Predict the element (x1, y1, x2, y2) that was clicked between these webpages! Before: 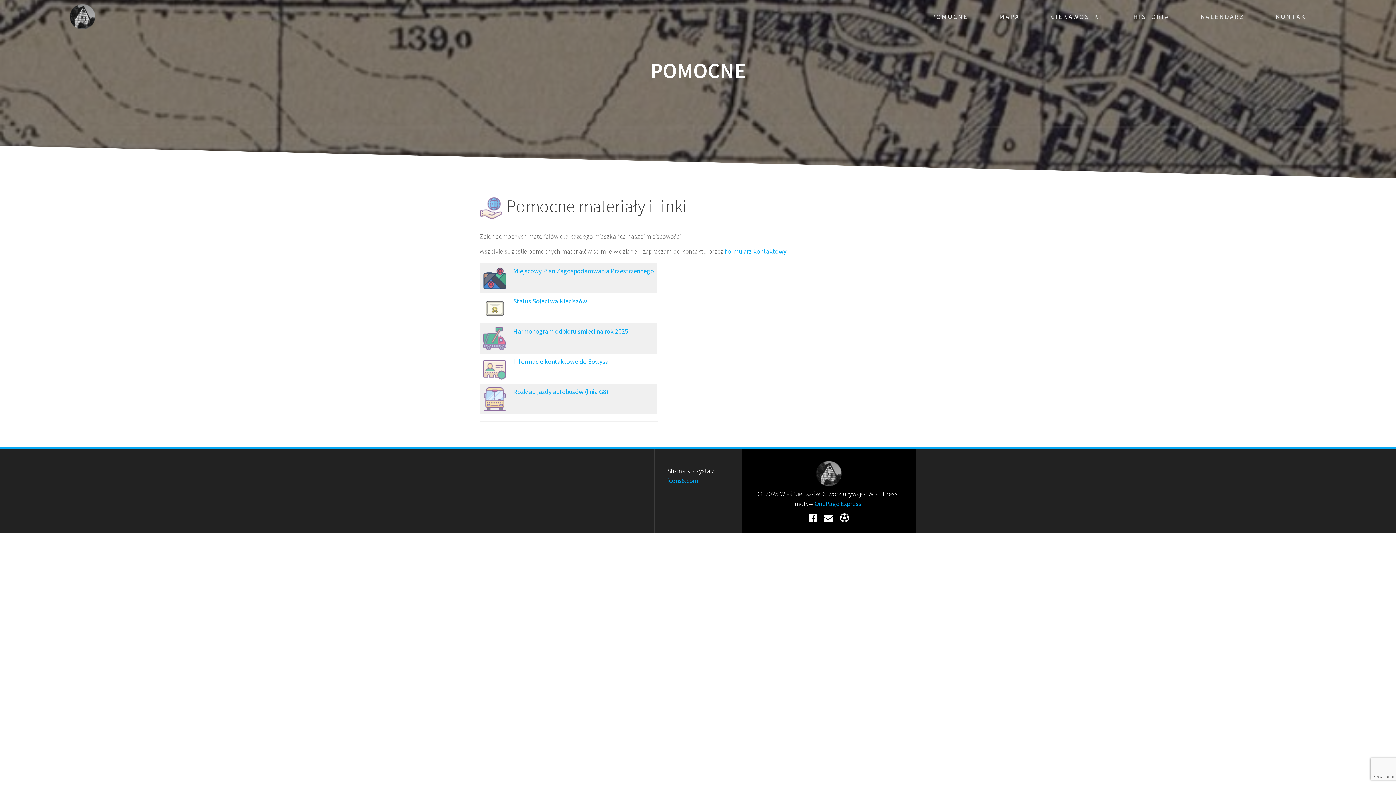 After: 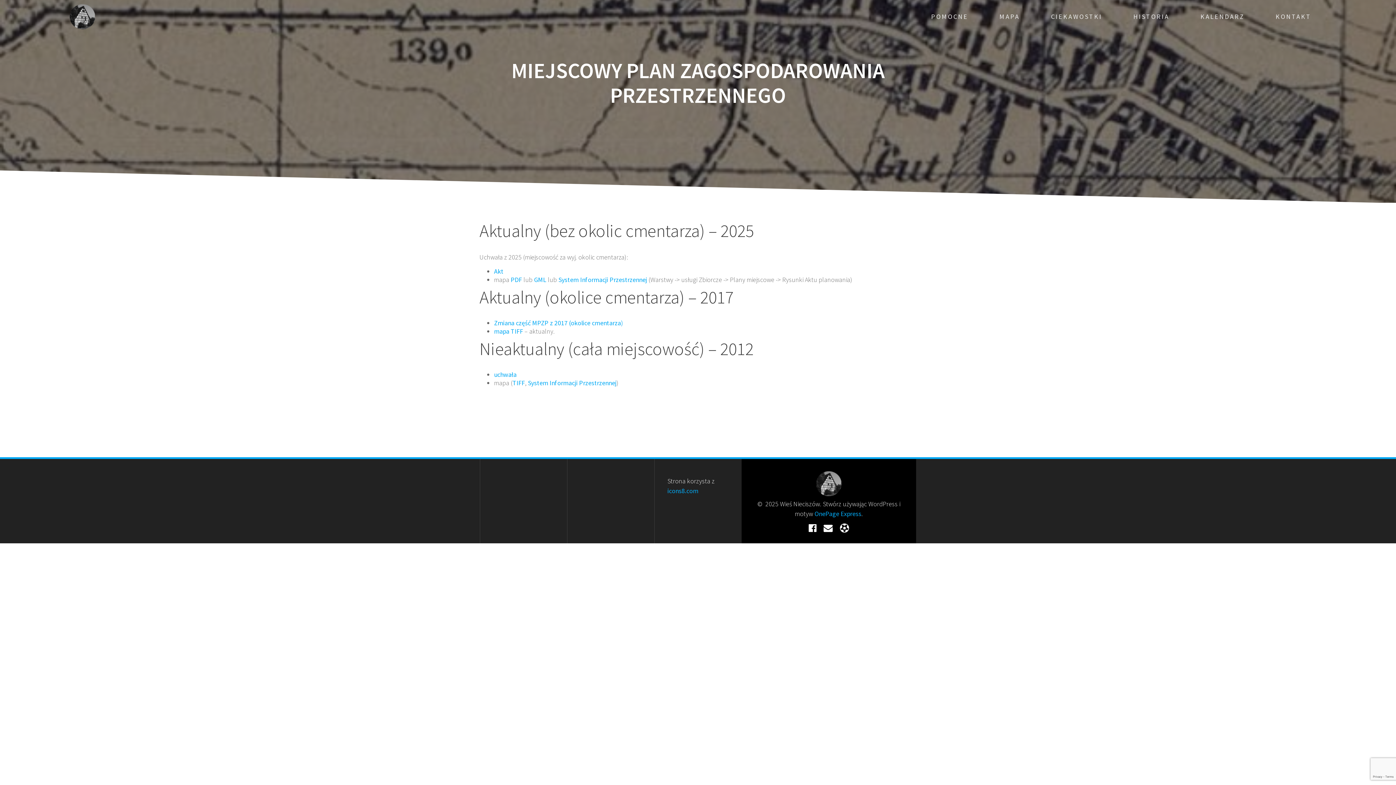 Action: label: Status Sołectwa Nieciszów bbox: (513, 297, 587, 305)